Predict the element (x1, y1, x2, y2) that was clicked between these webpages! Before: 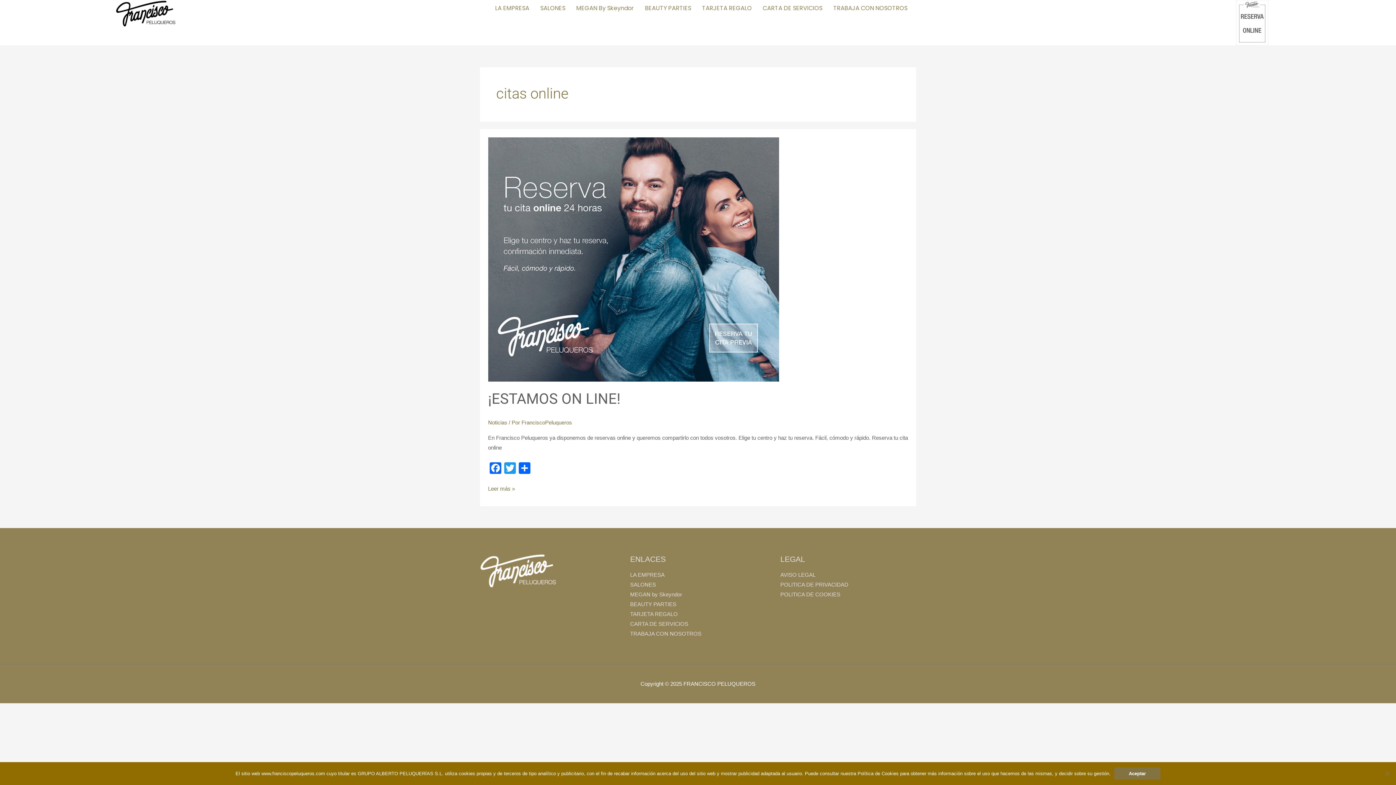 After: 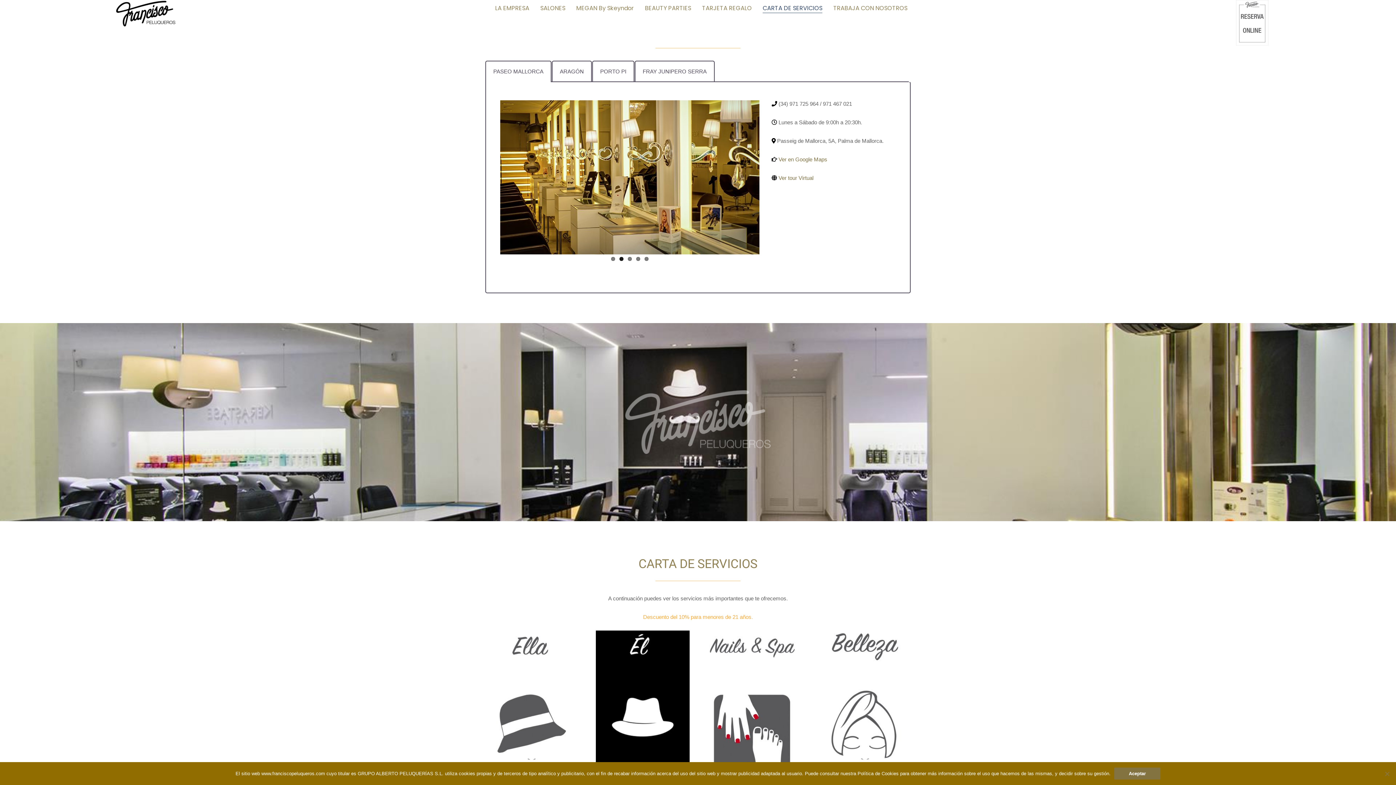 Action: bbox: (540, 3, 565, 13) label: SALONES